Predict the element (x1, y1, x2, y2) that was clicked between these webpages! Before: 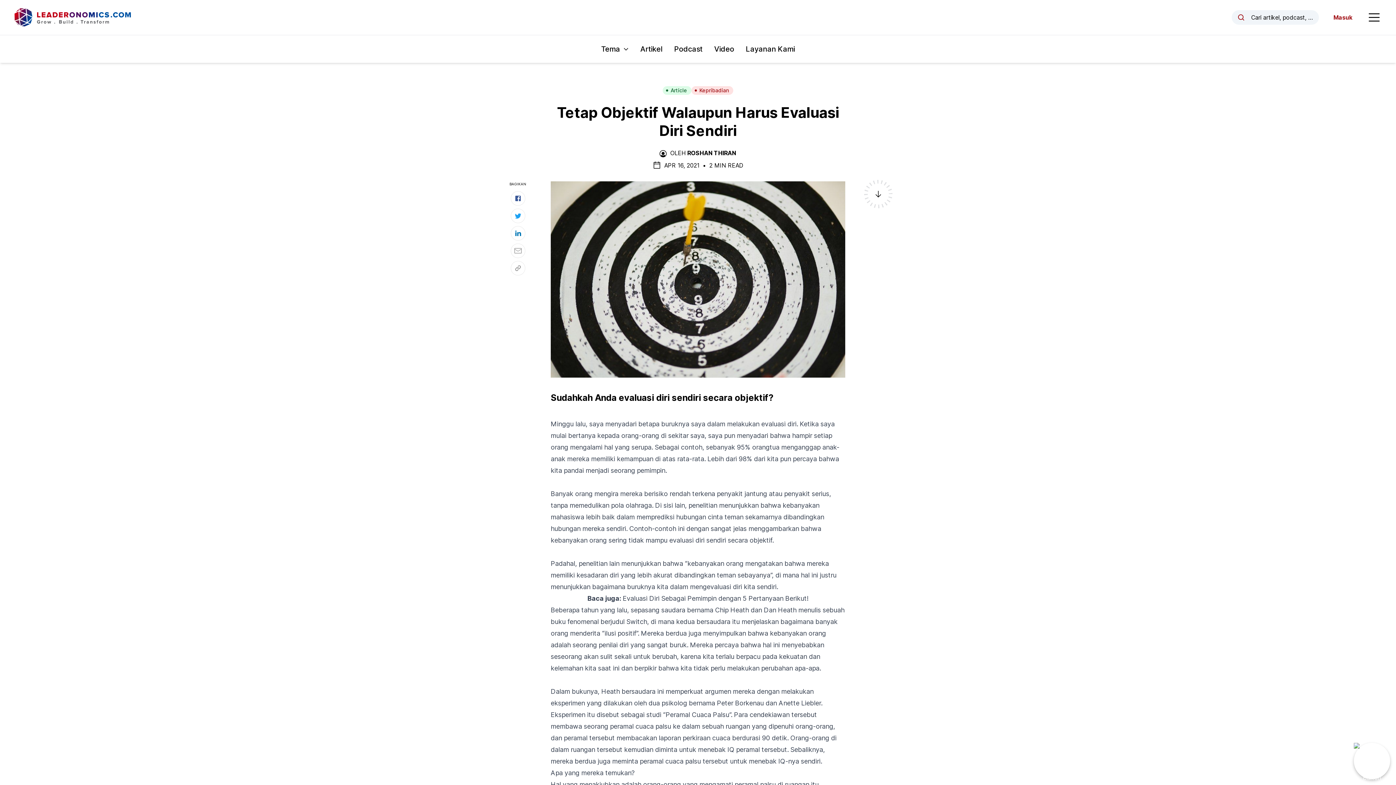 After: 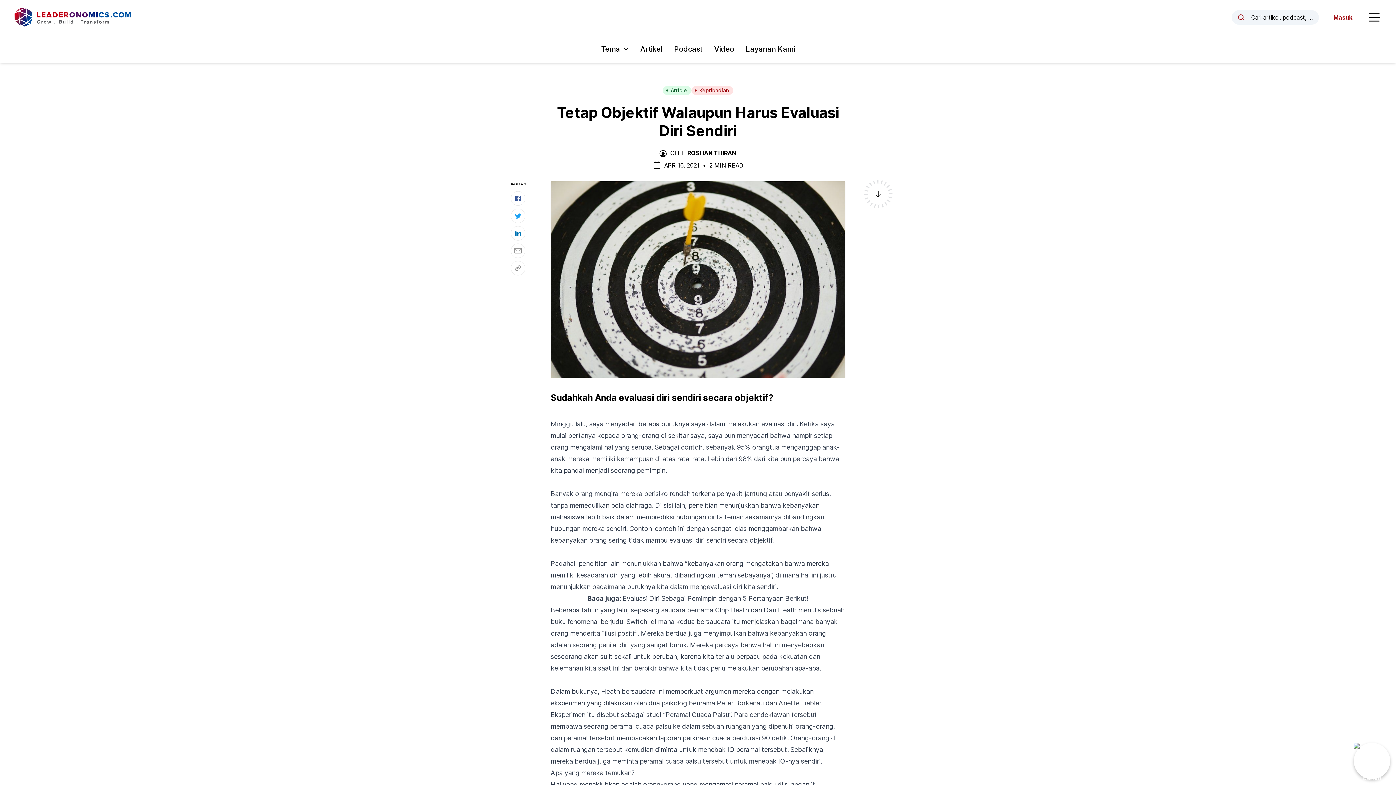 Action: label: Open Sidebar Menu bbox: (1367, 10, 1381, 24)